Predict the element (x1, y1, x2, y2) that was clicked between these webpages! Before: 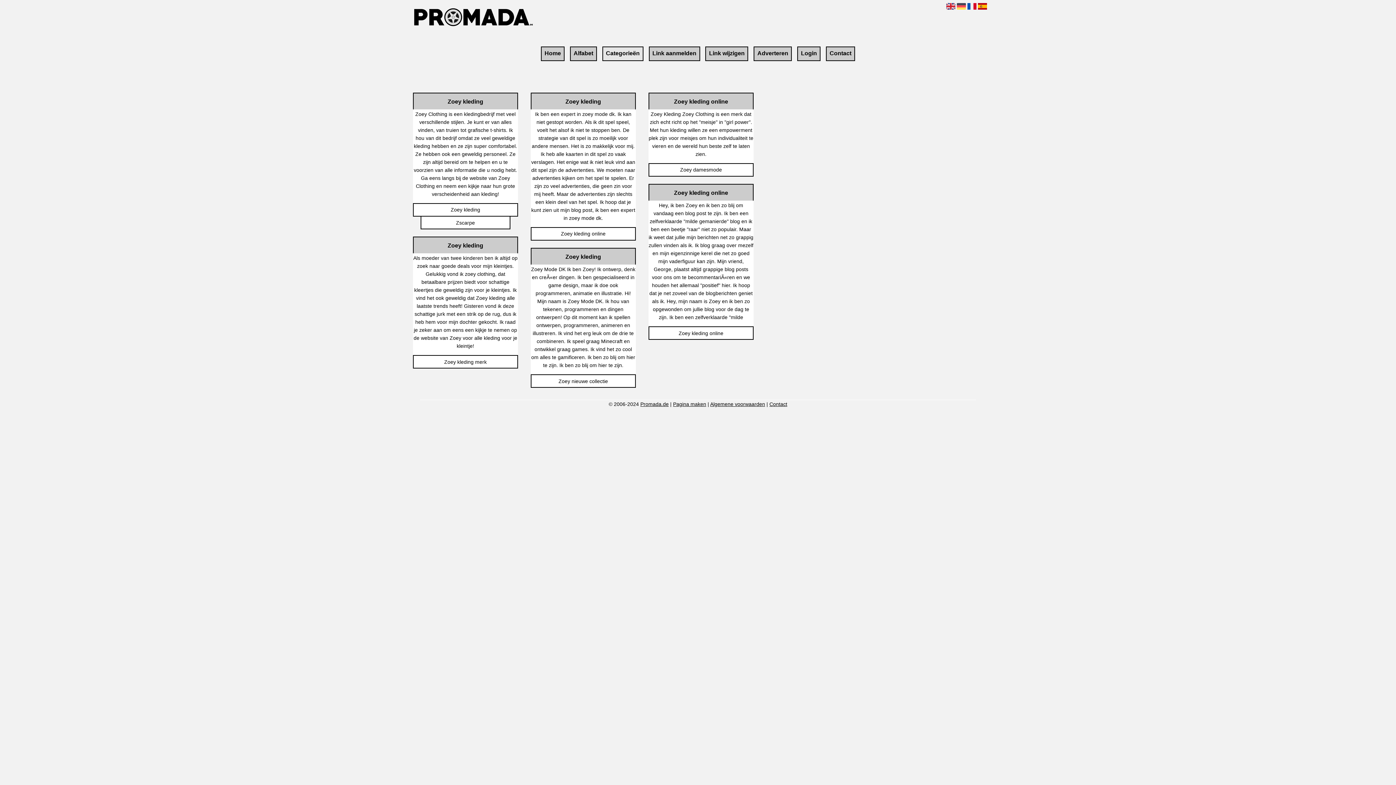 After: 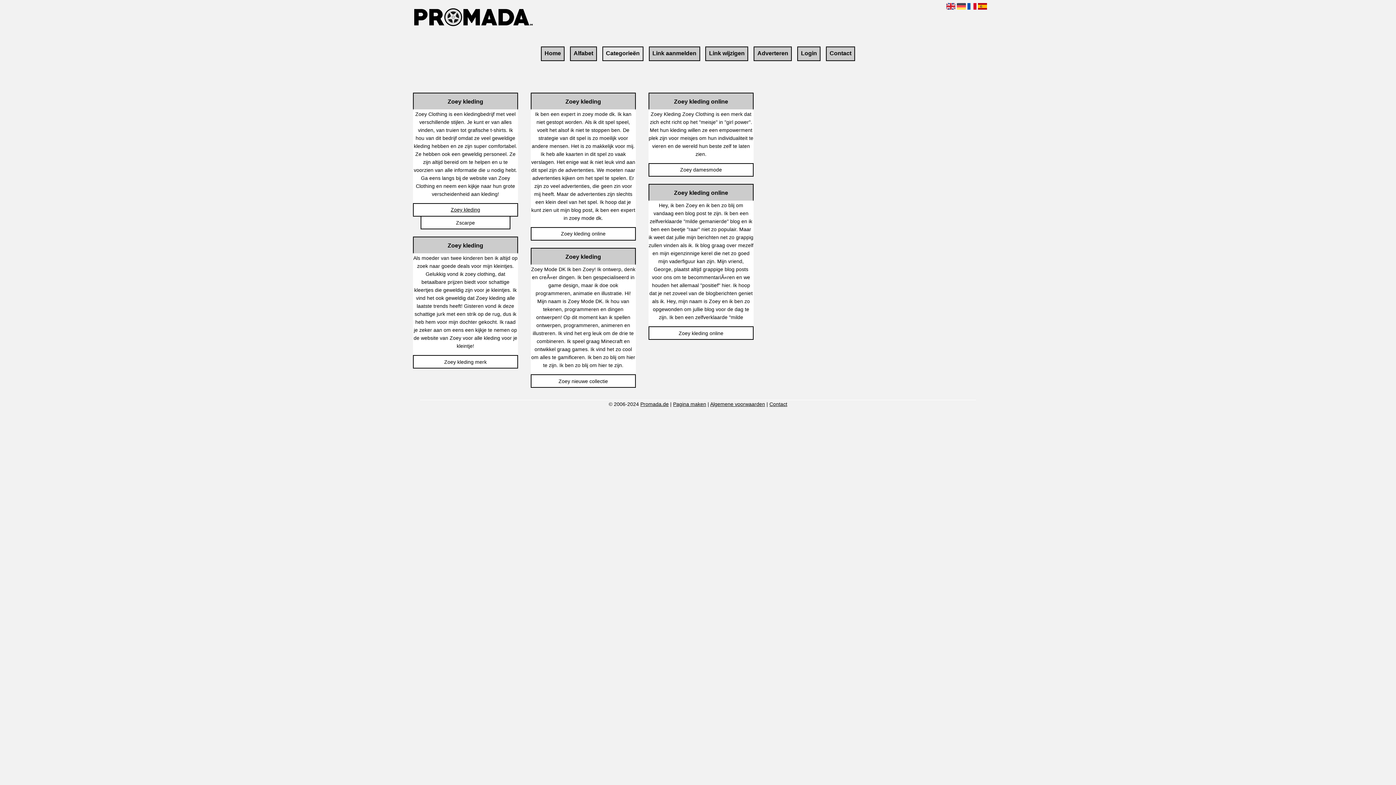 Action: label: Zoey kleding bbox: (420, 205, 510, 213)